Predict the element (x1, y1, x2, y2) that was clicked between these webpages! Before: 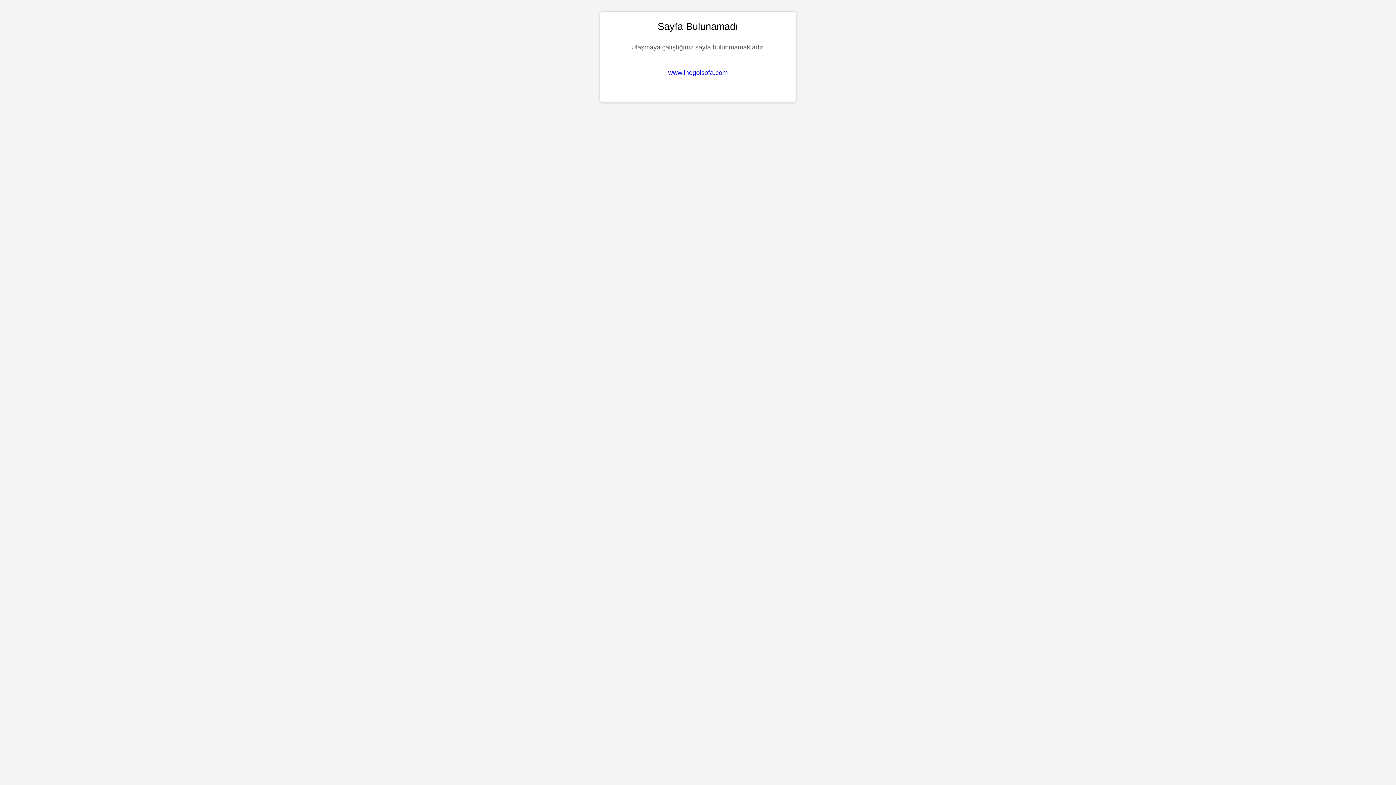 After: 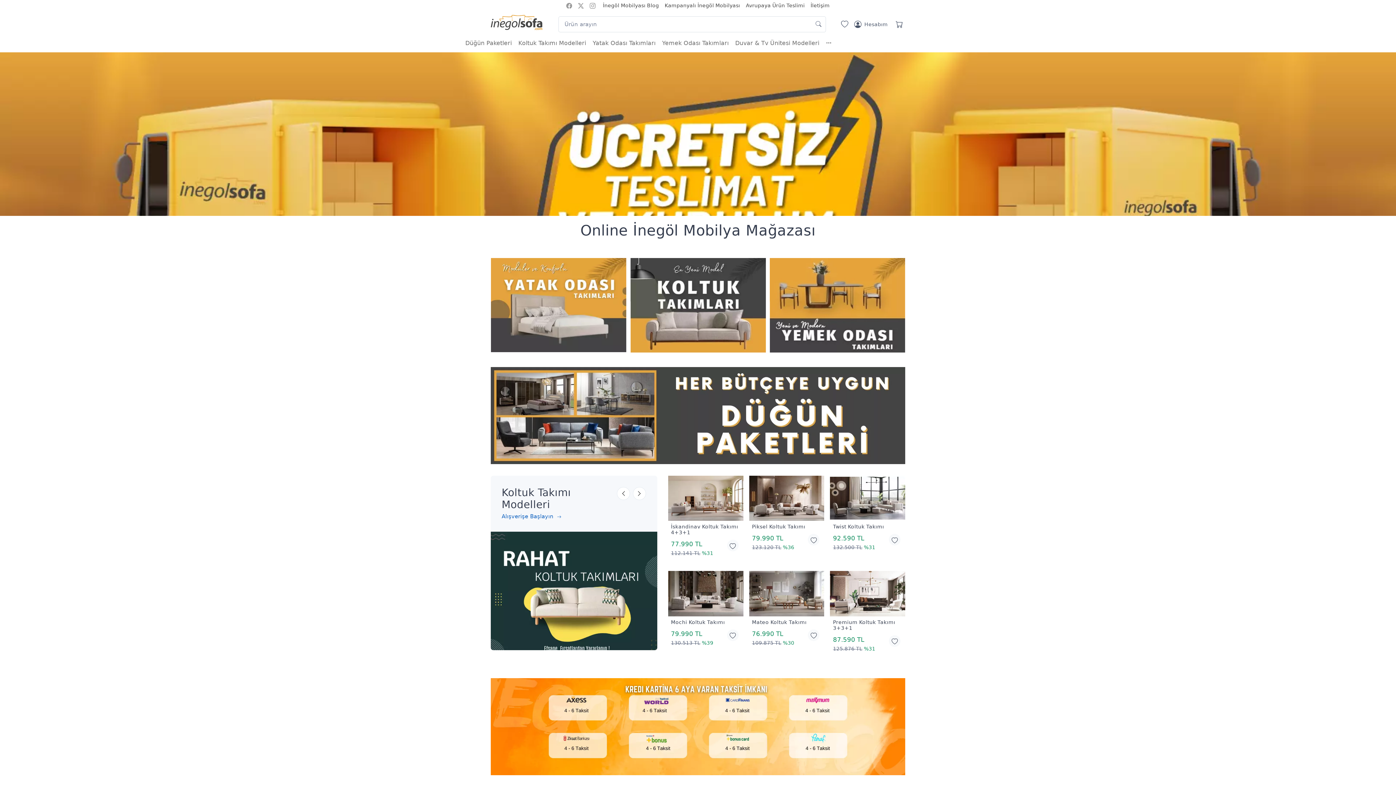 Action: bbox: (668, 69, 728, 76) label: www.inegolsofa.com